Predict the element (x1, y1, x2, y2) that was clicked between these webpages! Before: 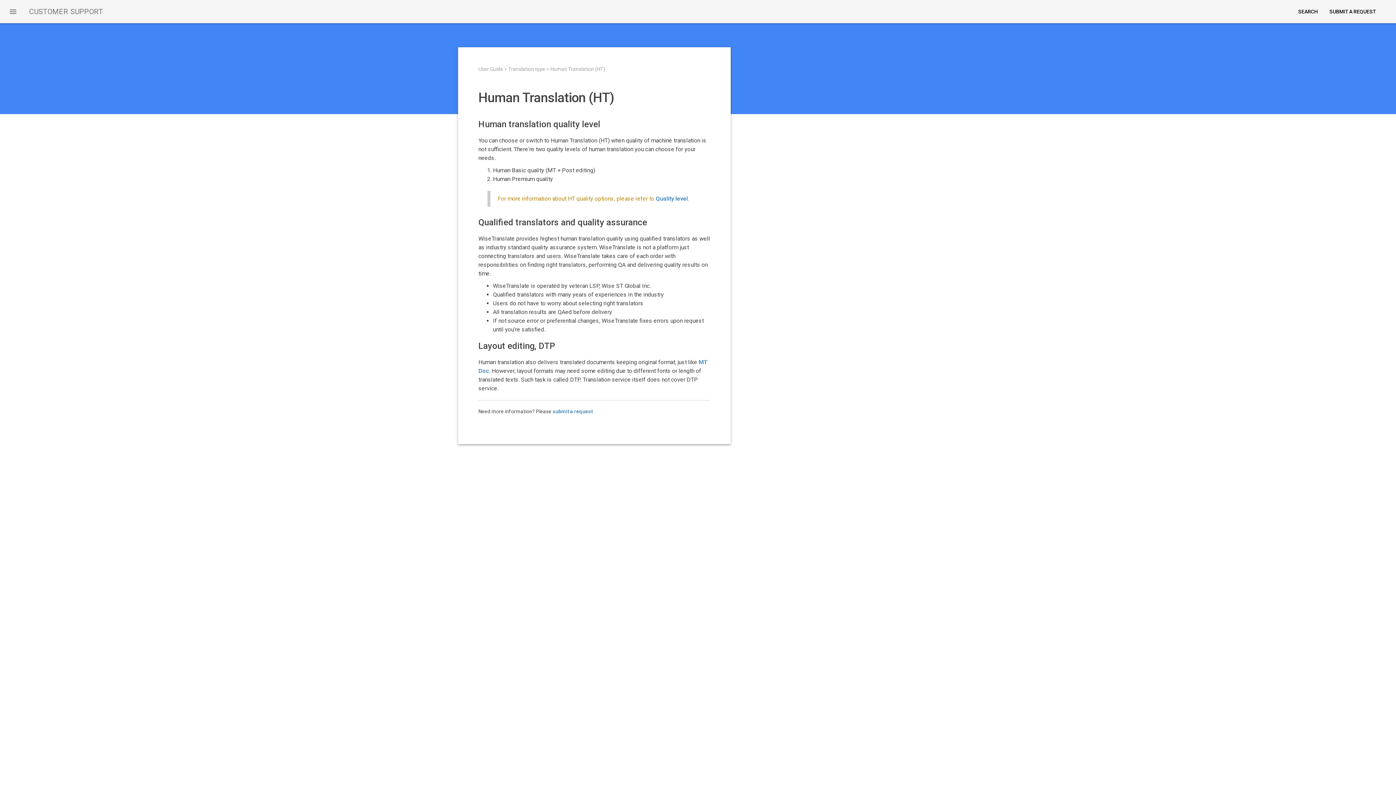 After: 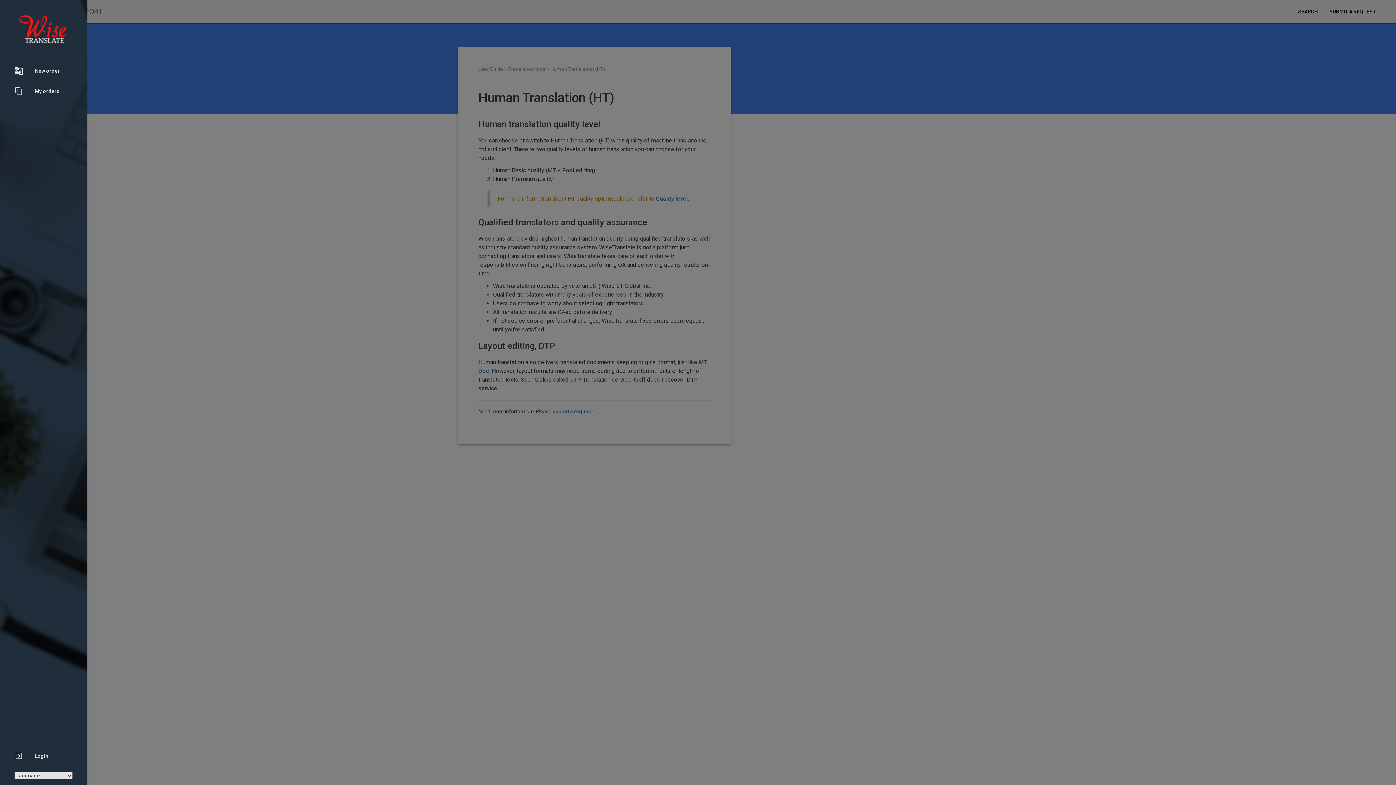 Action: bbox: (4, 3, 21, 21) label: 